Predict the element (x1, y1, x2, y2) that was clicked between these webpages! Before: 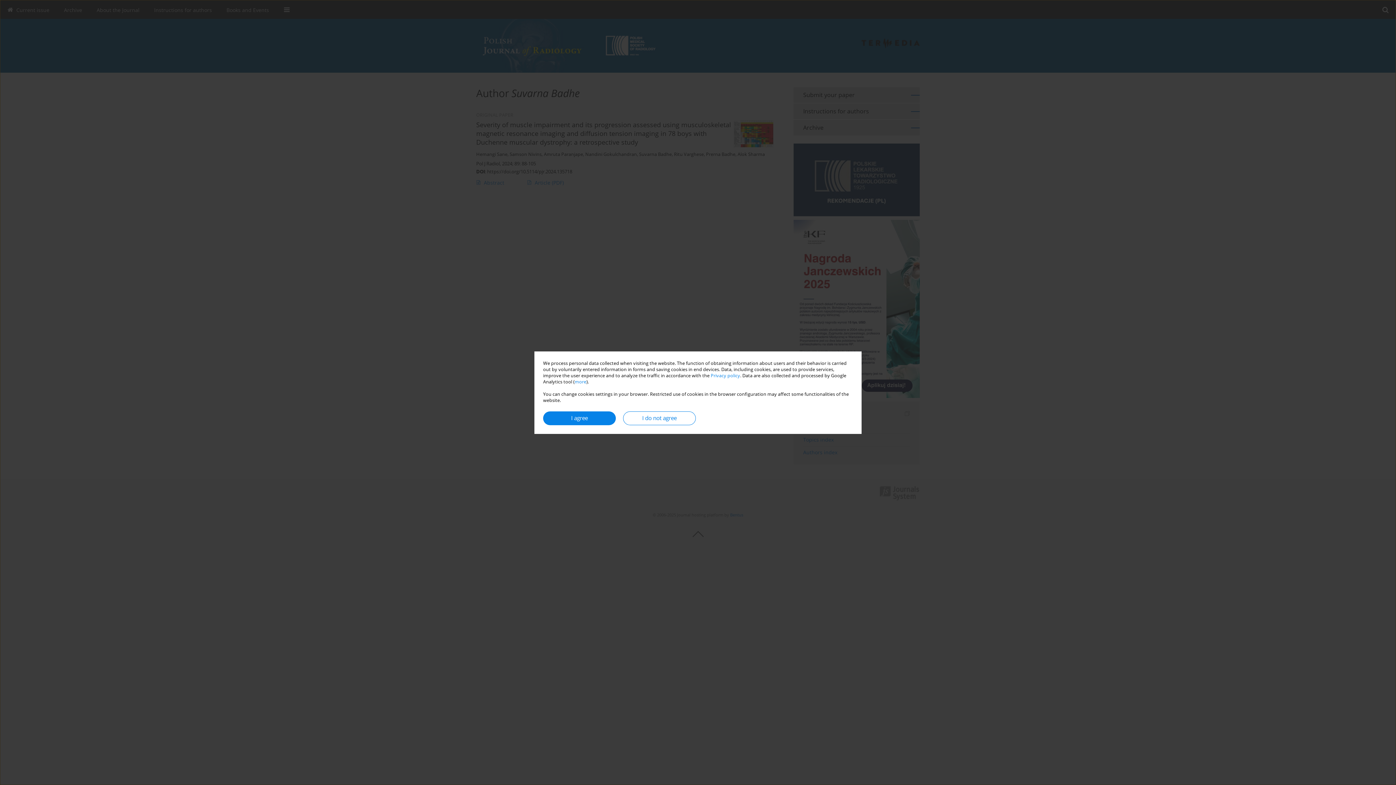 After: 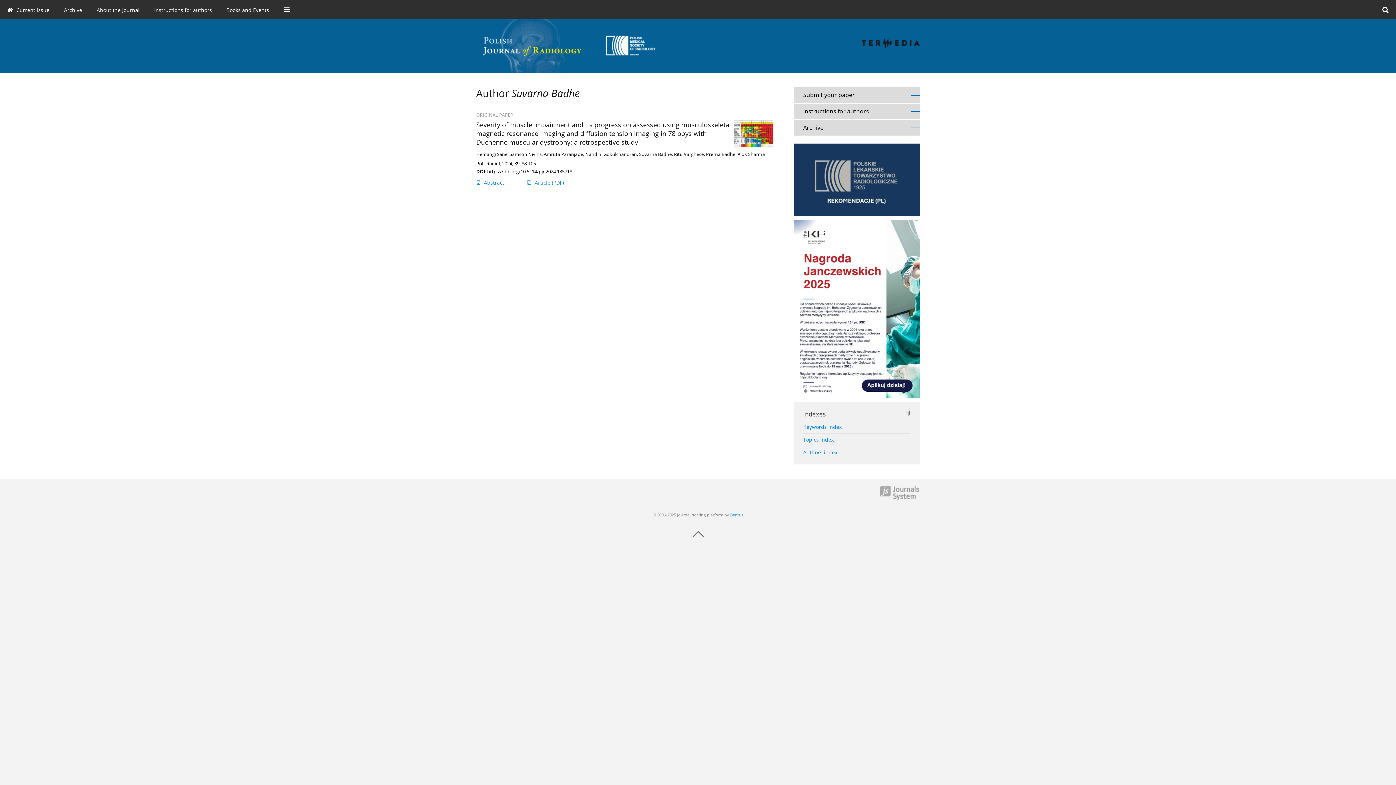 Action: label: I do not agree bbox: (623, 411, 696, 425)